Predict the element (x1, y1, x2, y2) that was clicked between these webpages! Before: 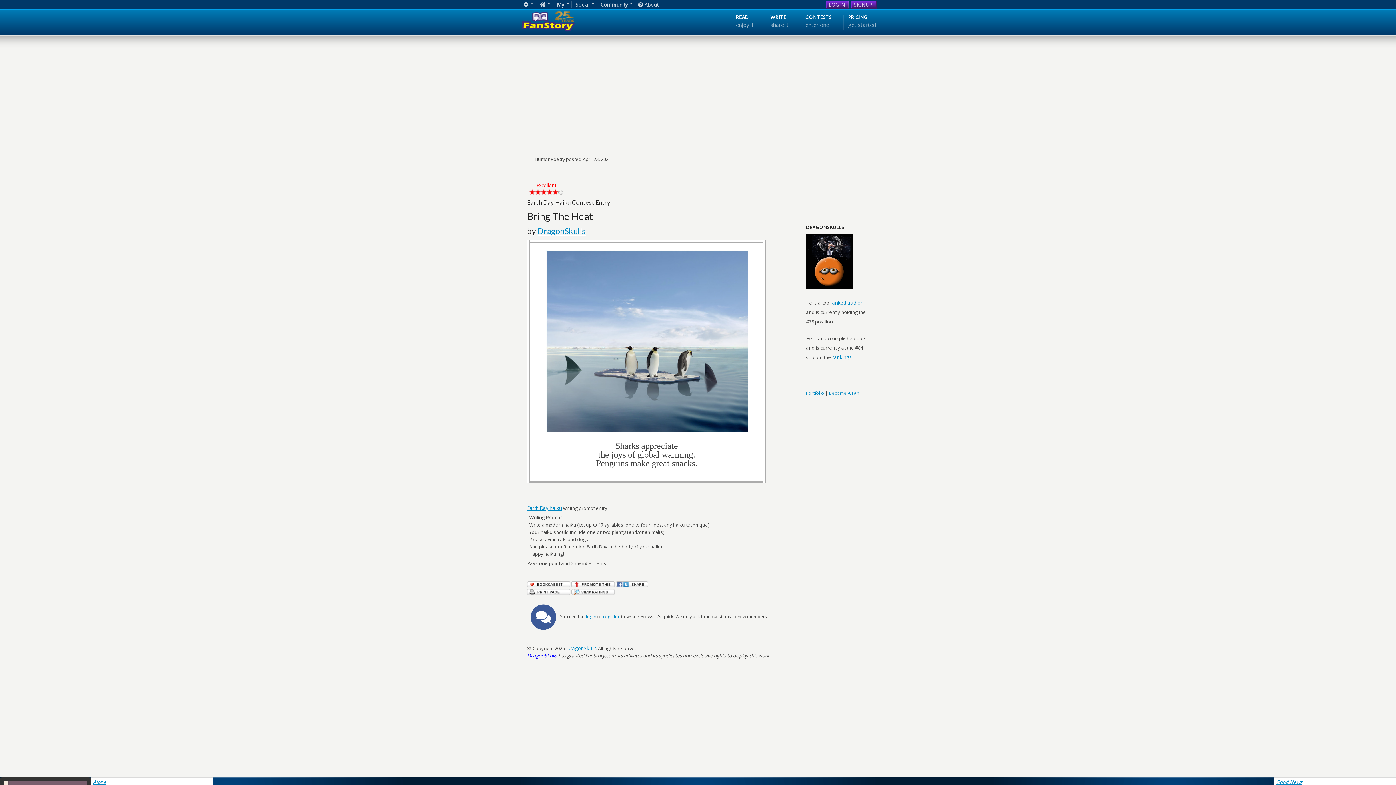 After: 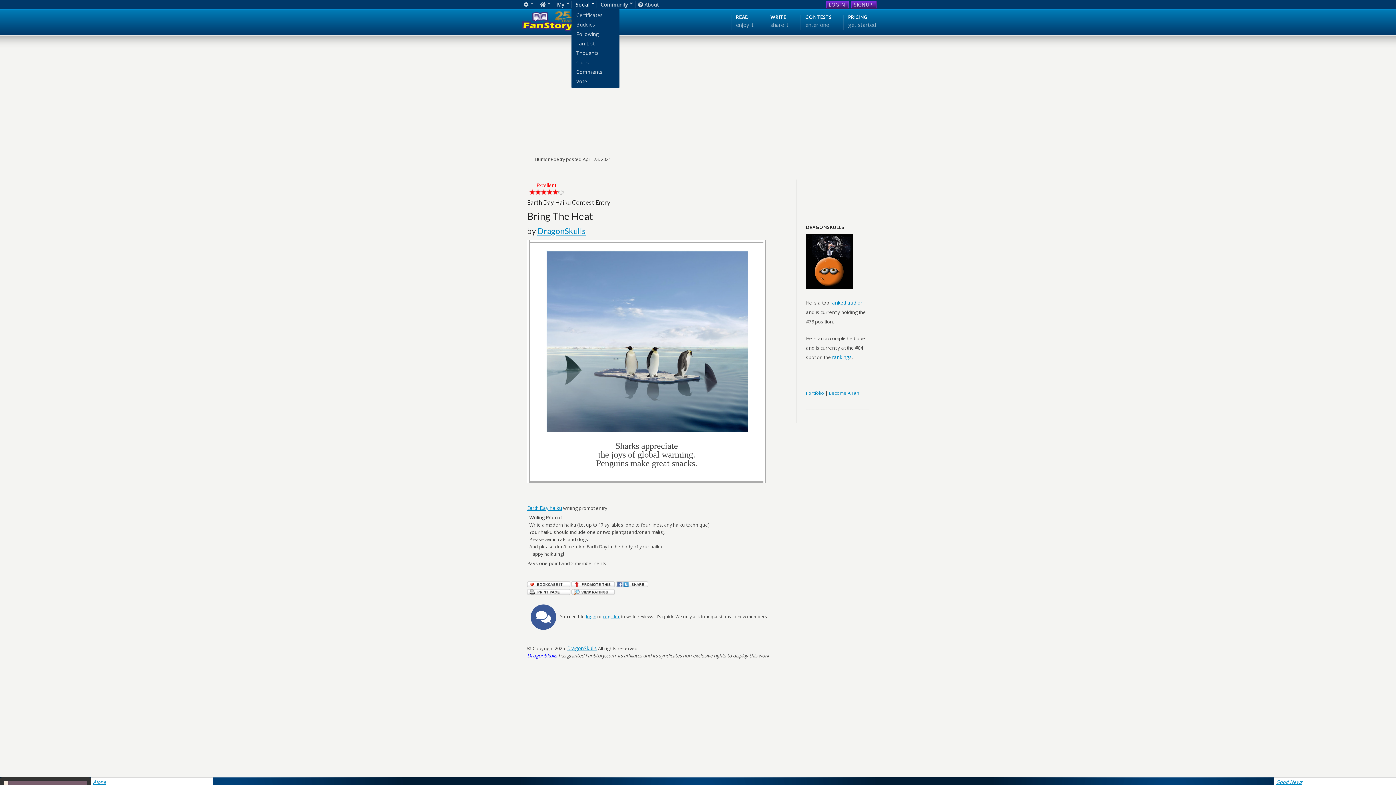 Action: label: Social bbox: (574, 0, 597, 9)